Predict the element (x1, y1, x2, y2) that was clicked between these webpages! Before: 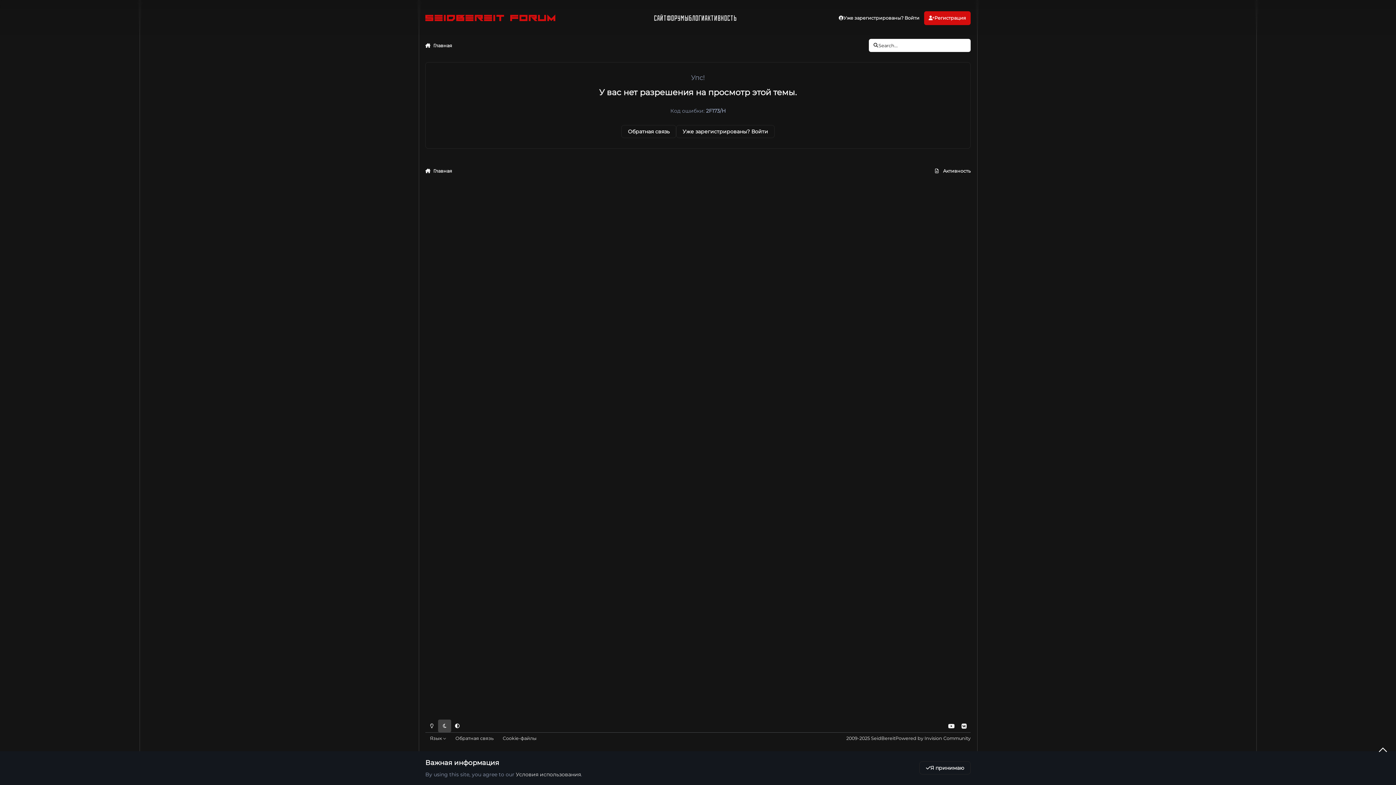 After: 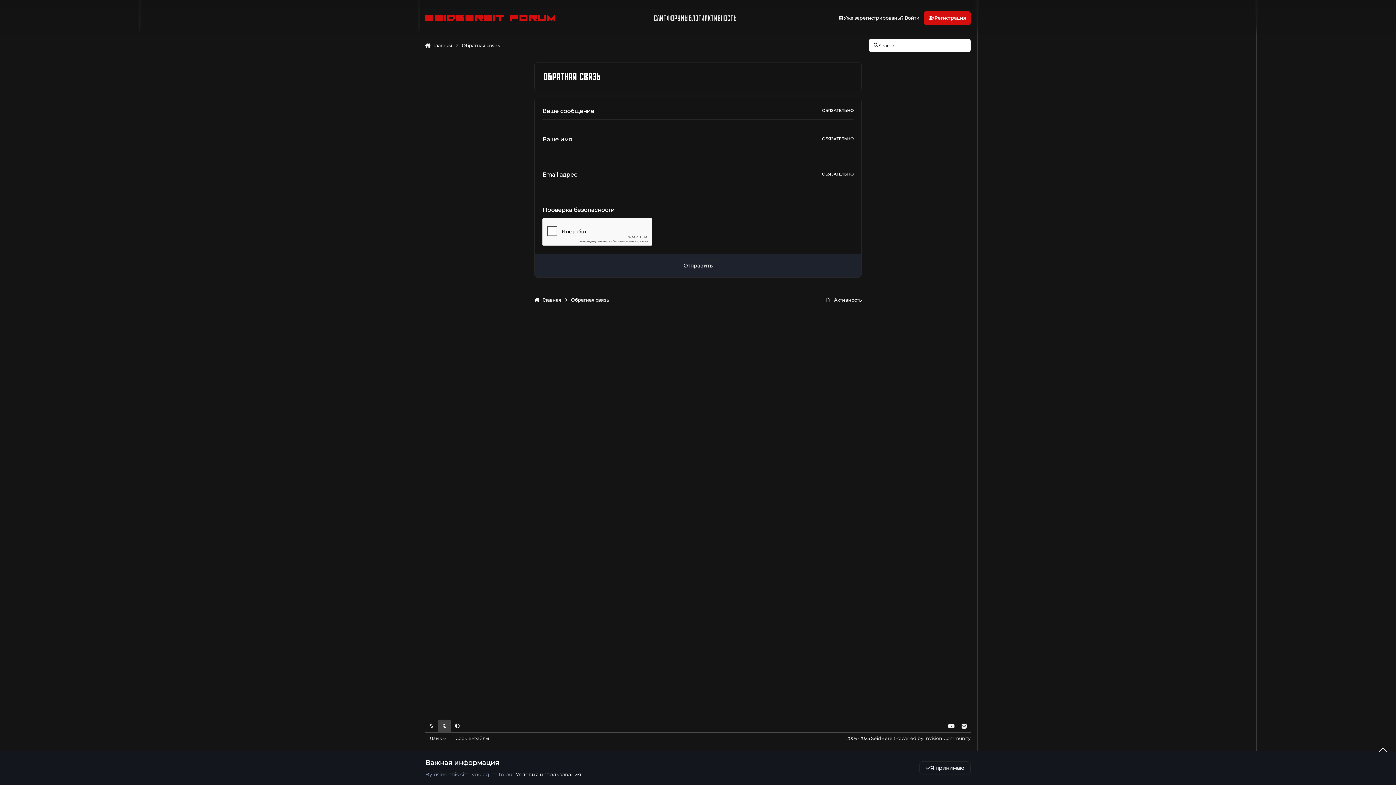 Action: label: Обратная связь bbox: (621, 125, 676, 138)